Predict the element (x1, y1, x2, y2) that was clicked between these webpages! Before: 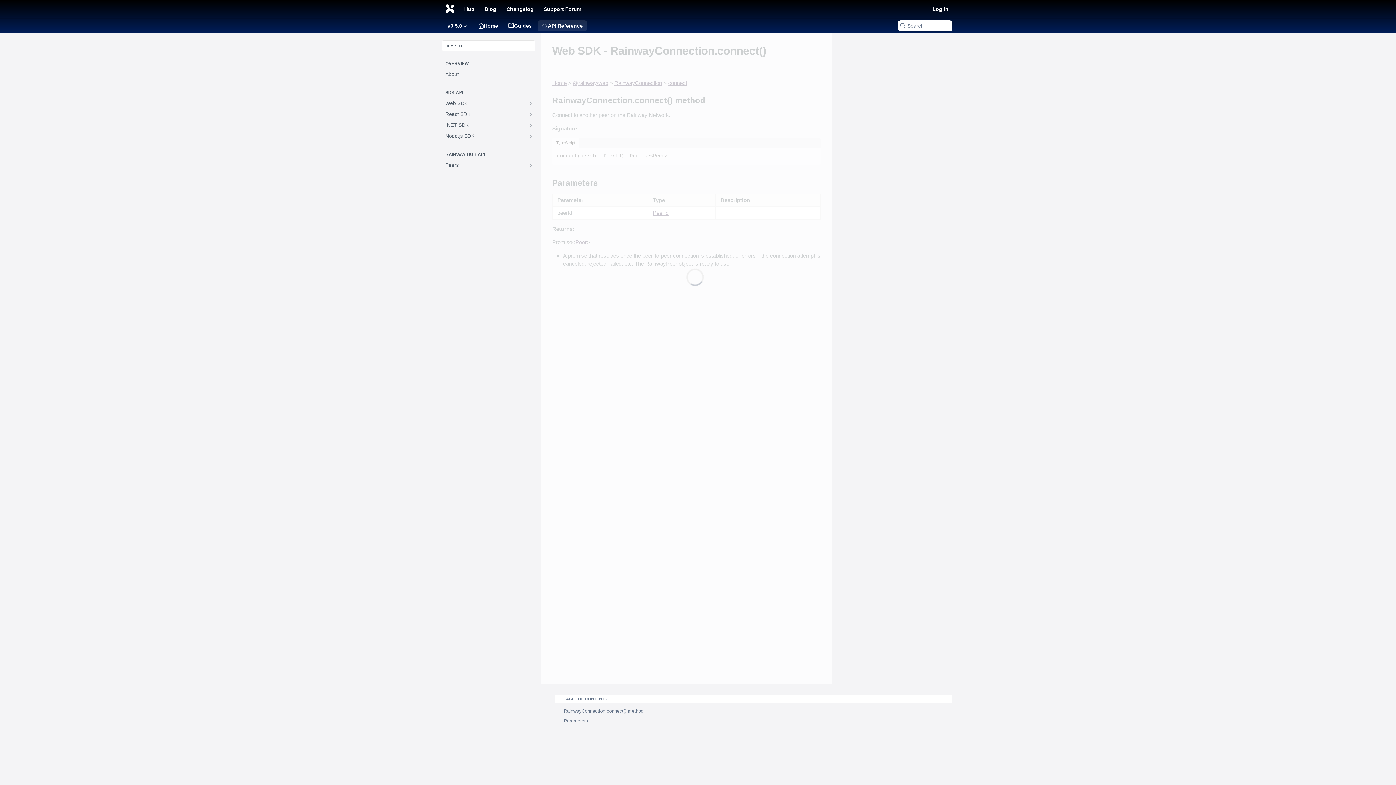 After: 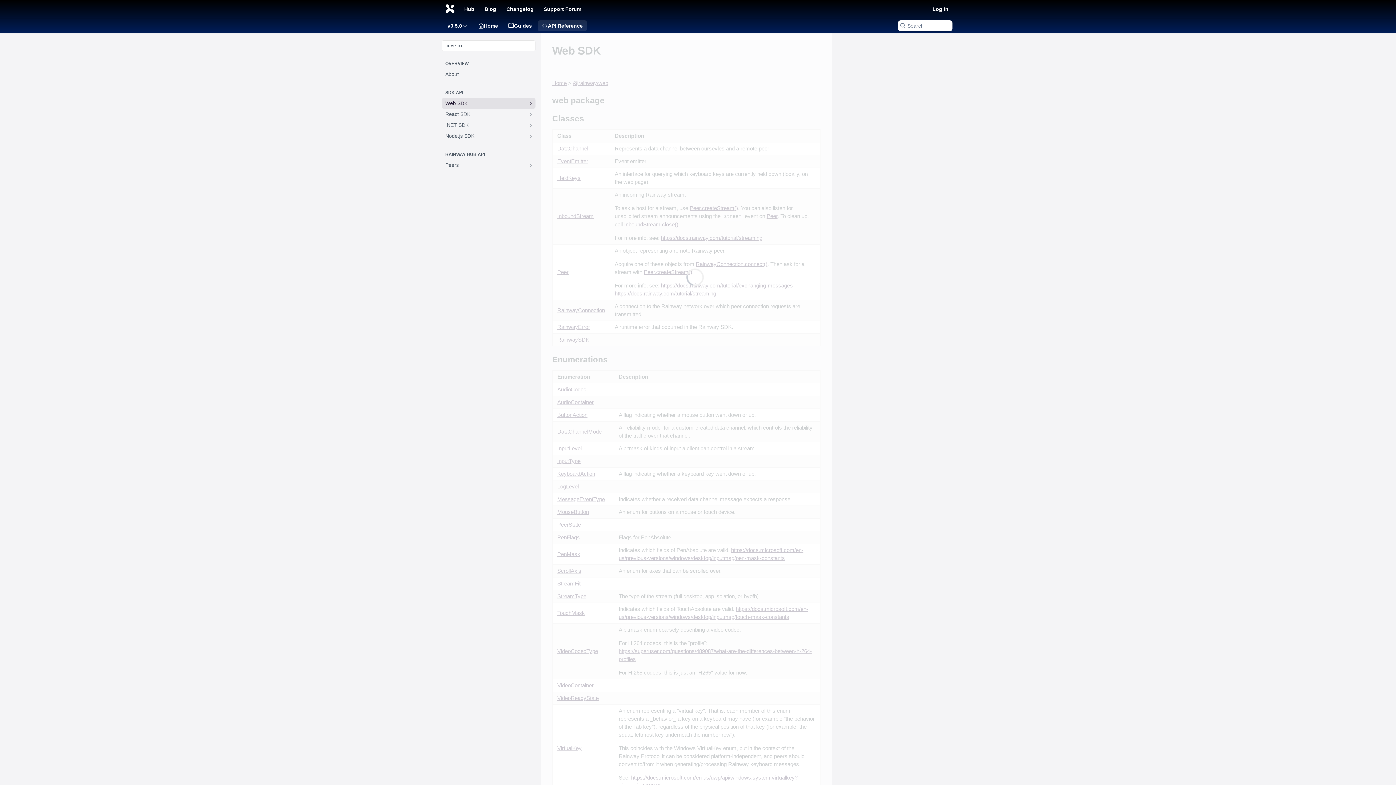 Action: label: Show subpages for Web SDK bbox: (528, 100, 533, 106)